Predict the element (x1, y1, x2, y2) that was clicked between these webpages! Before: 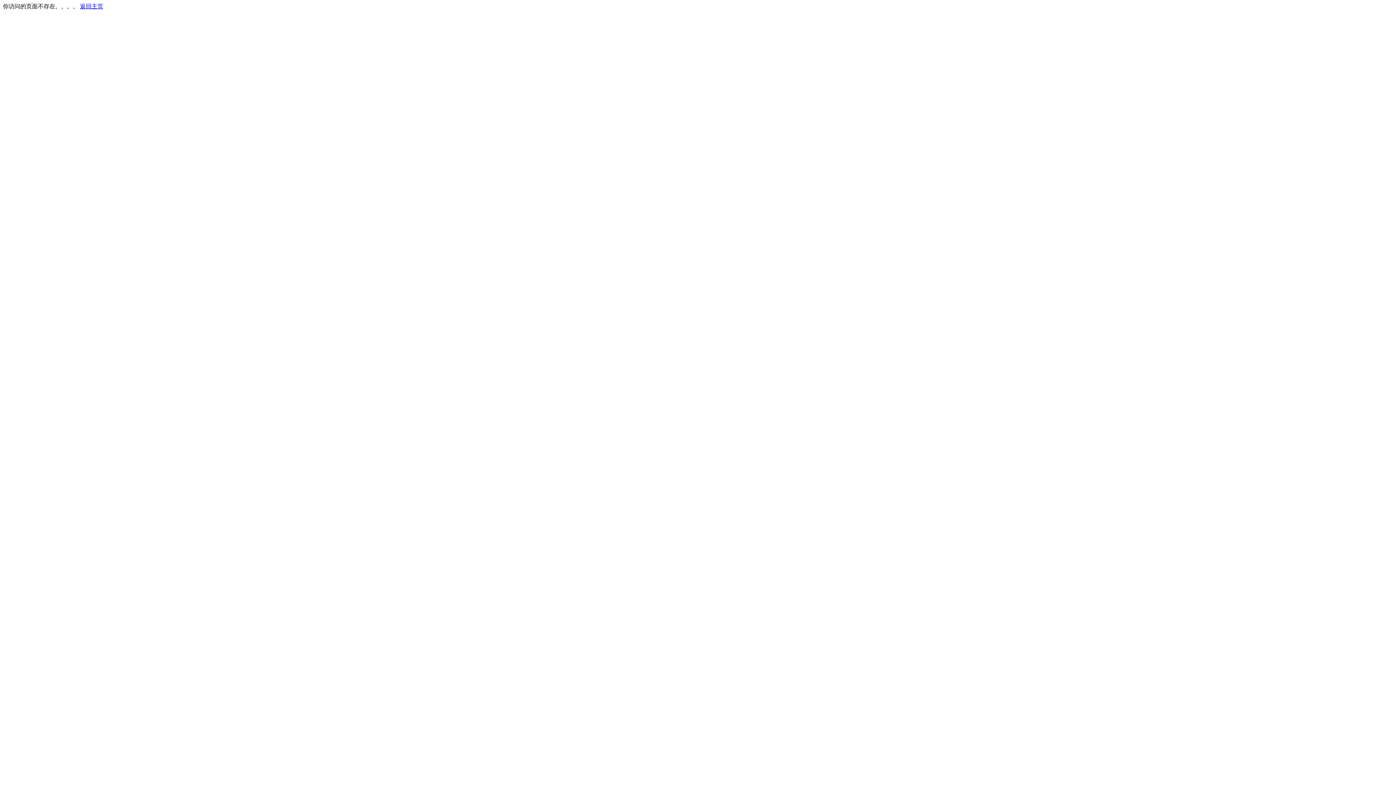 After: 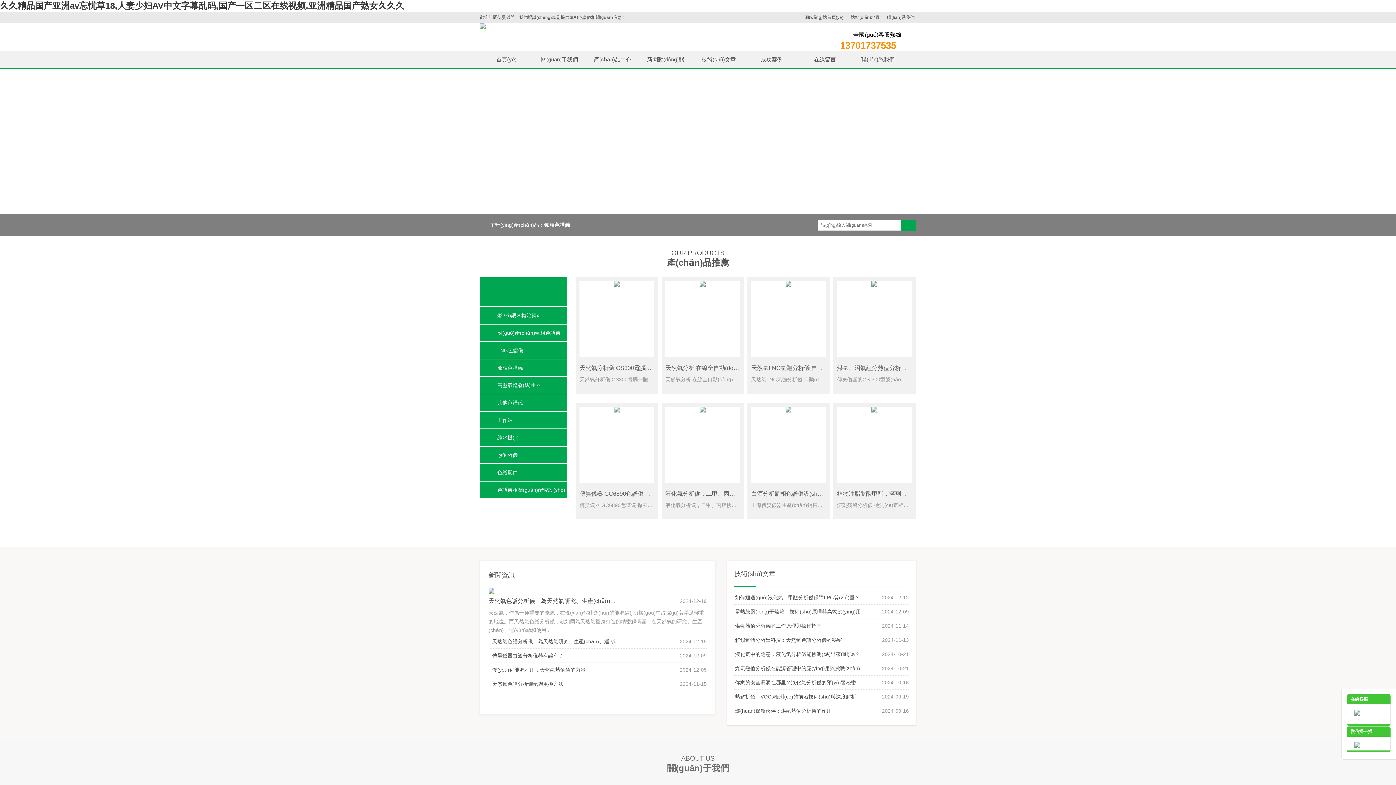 Action: bbox: (80, 3, 103, 9) label: 返回主页